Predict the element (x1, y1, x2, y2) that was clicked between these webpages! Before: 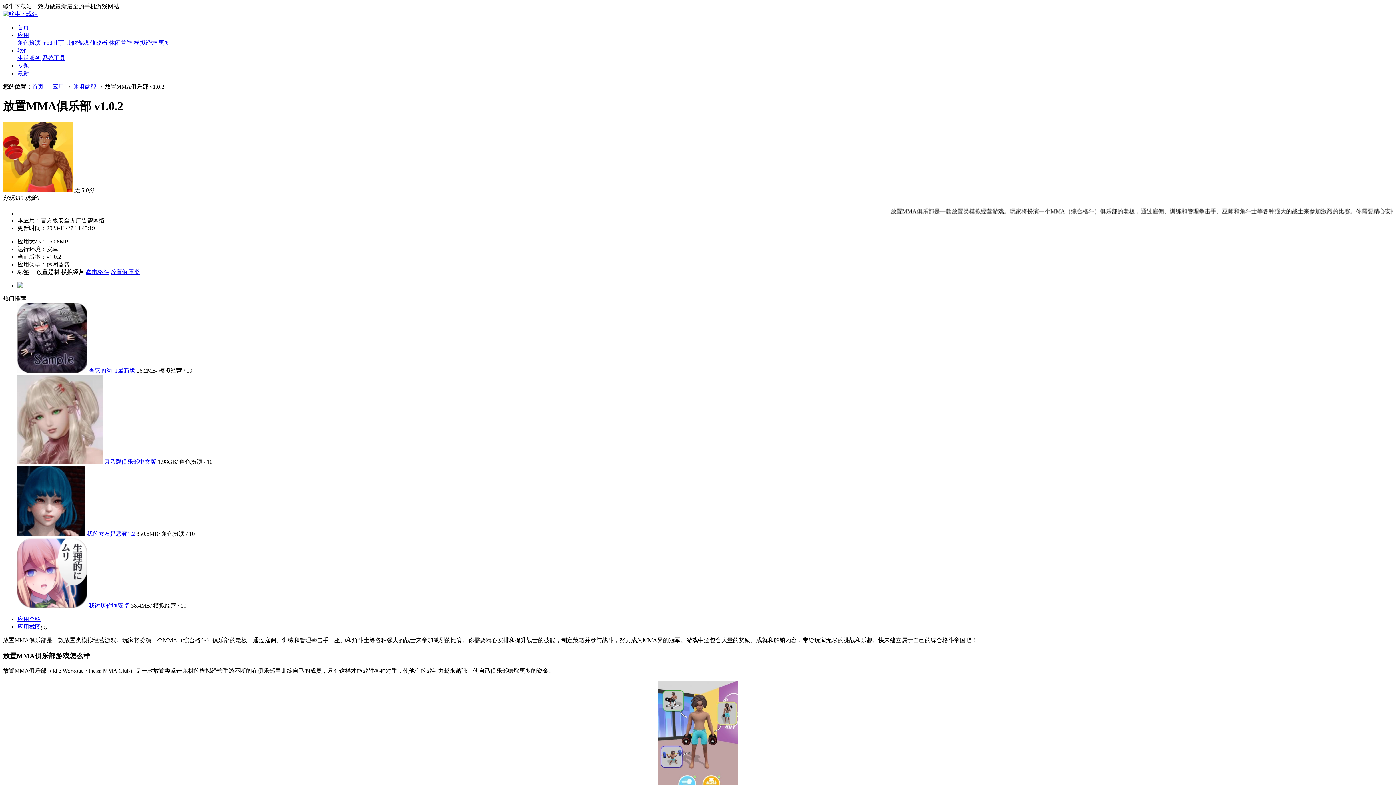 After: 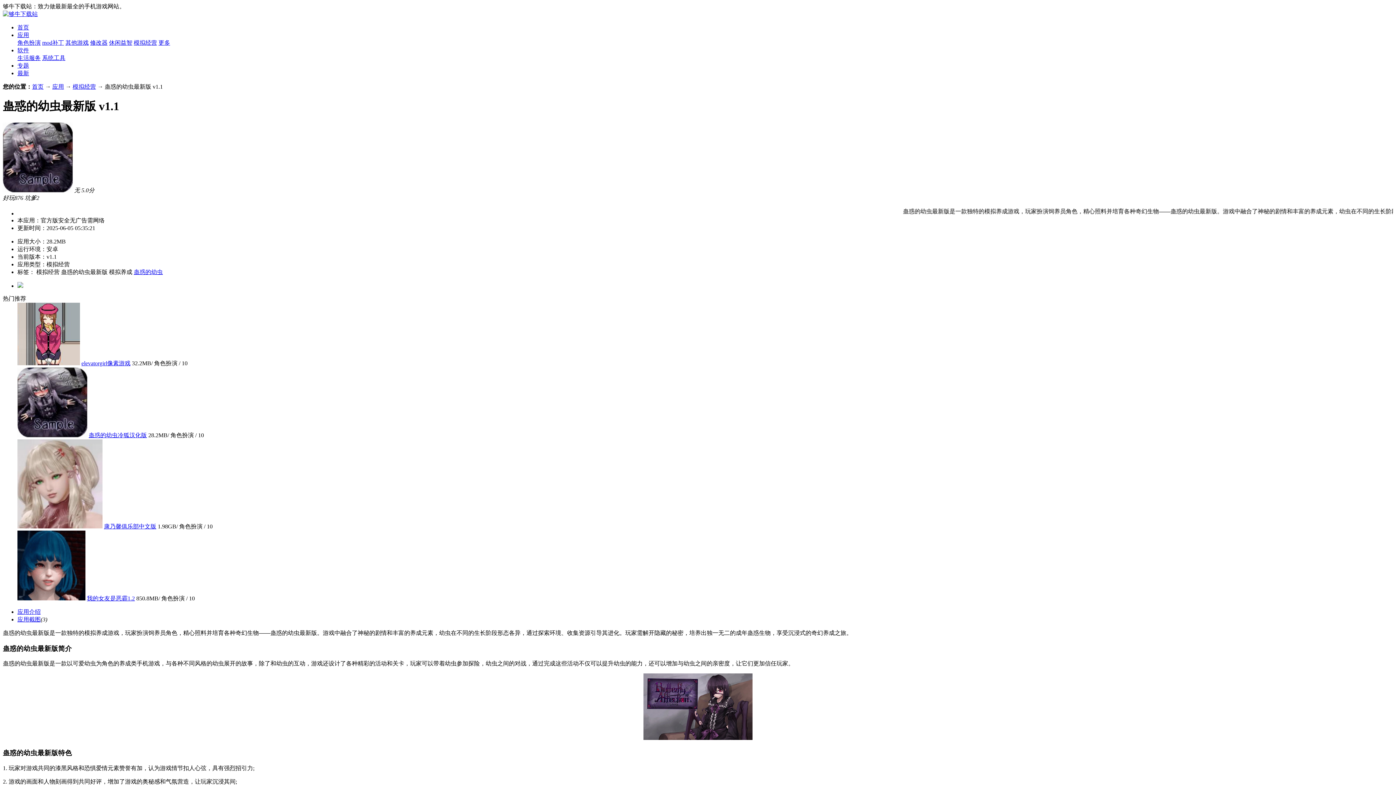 Action: bbox: (17, 367, 87, 373)